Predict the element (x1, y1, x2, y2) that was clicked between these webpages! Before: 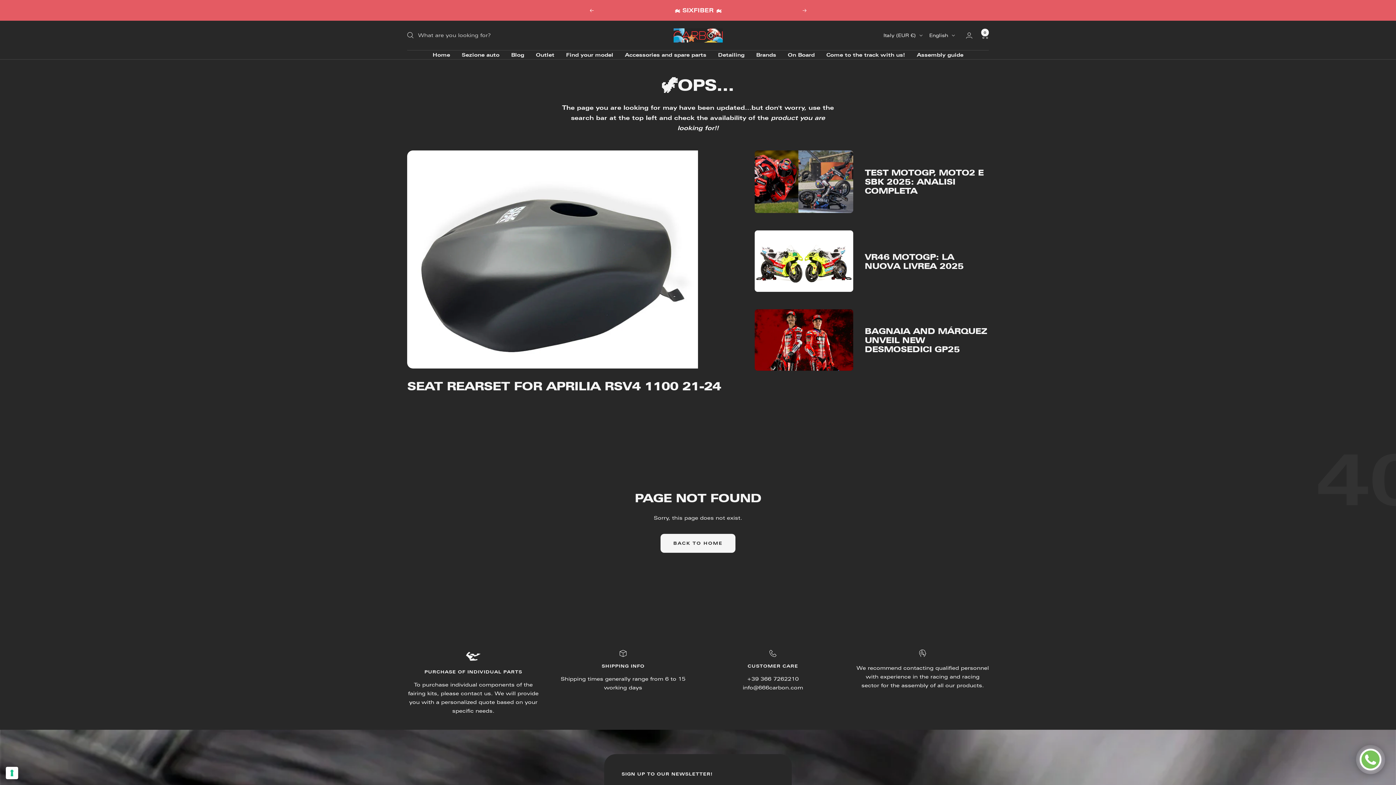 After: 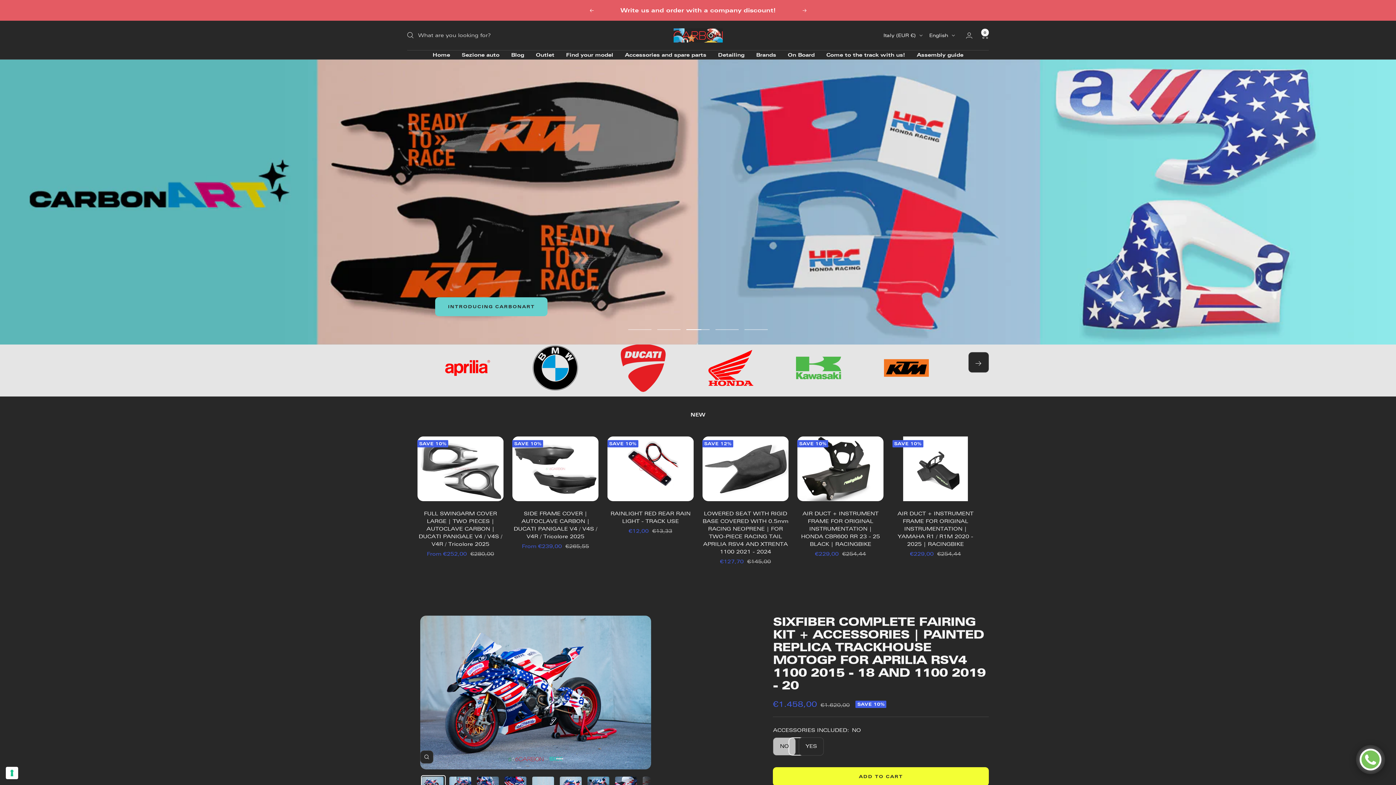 Action: label: Home bbox: (432, 50, 450, 59)